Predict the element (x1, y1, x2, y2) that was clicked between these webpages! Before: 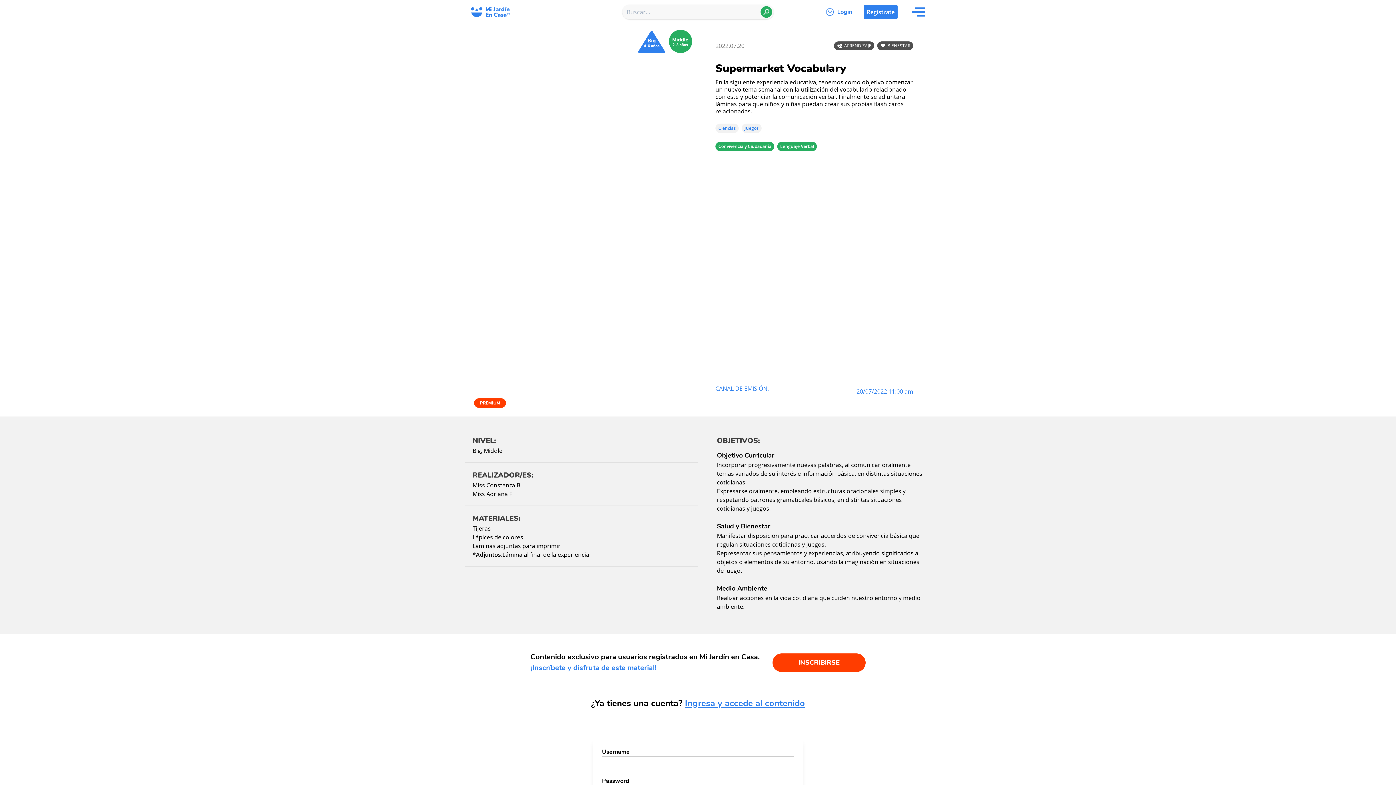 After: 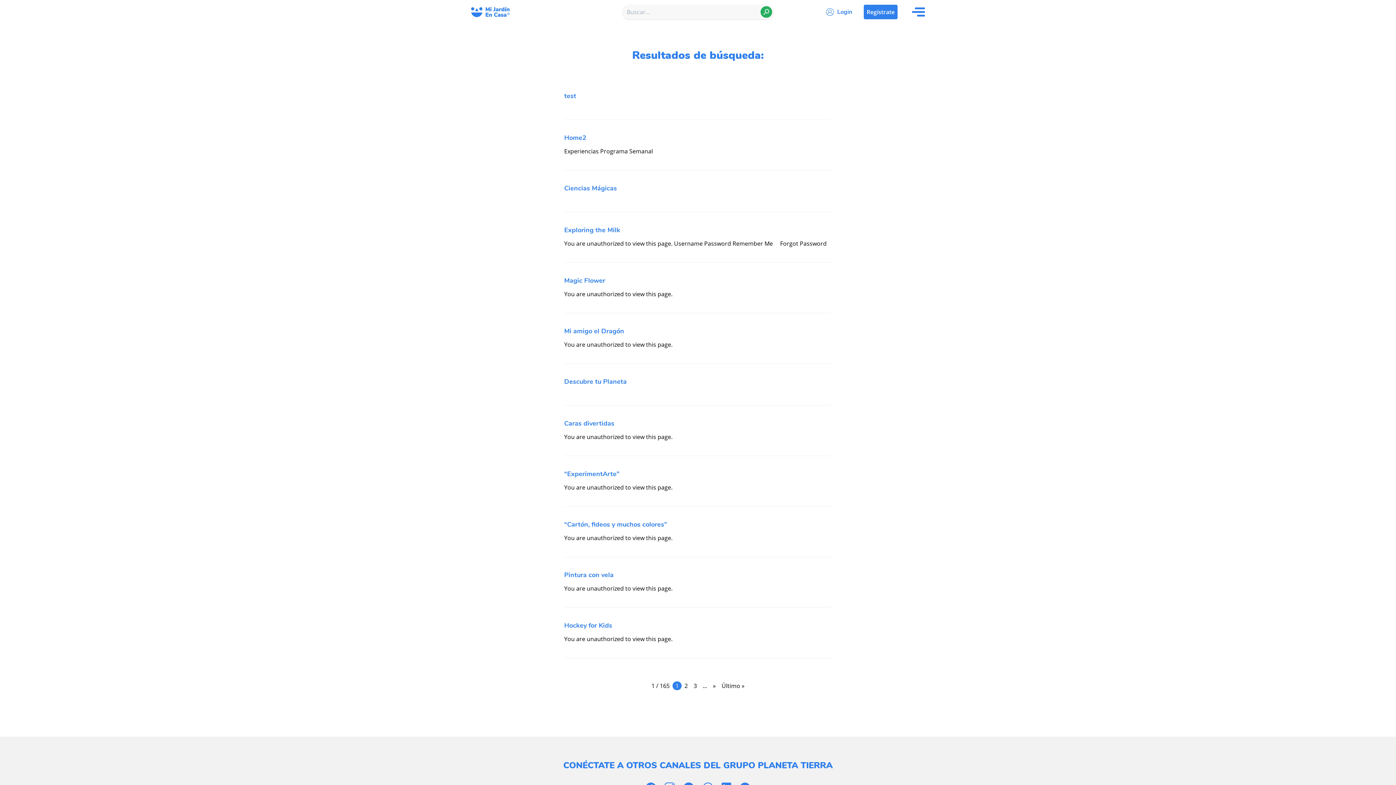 Action: bbox: (760, 6, 772, 17)